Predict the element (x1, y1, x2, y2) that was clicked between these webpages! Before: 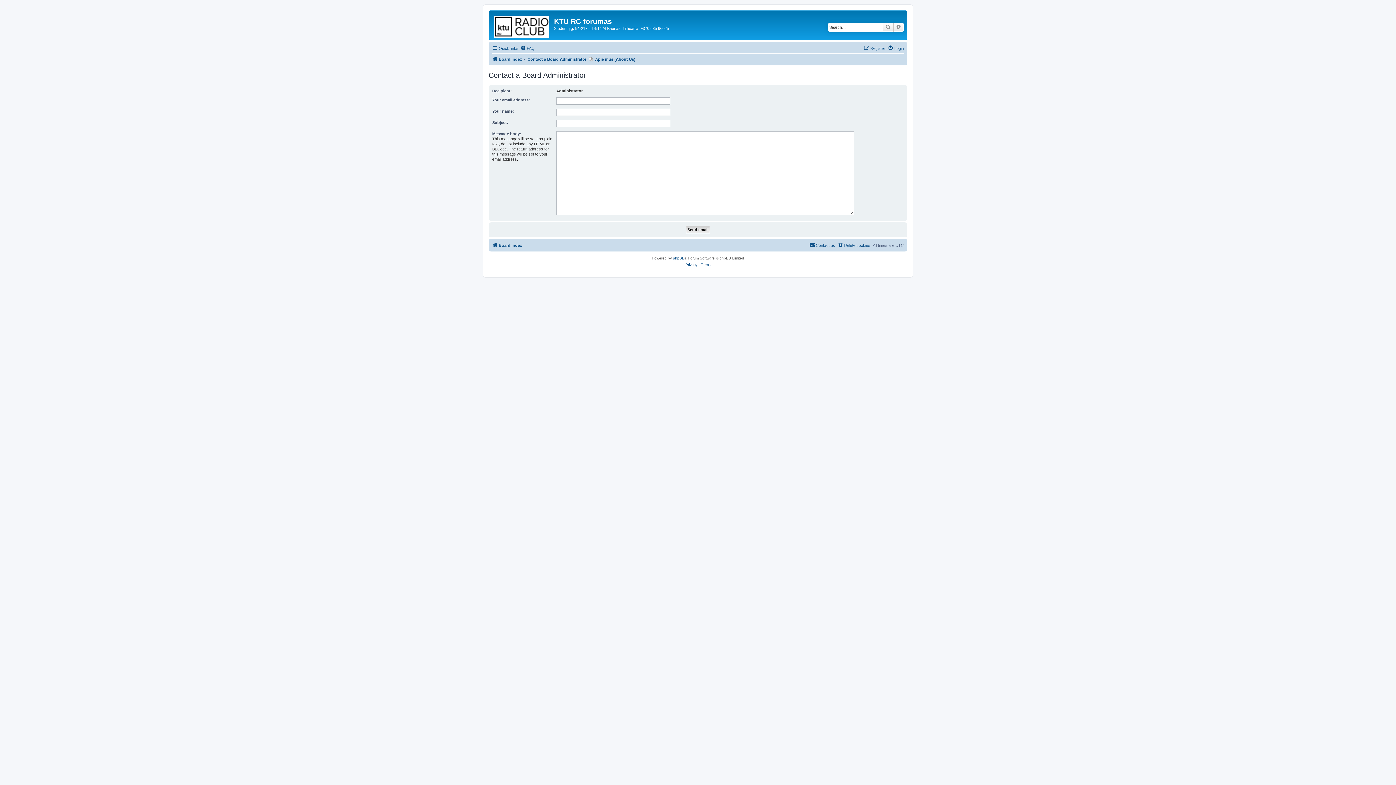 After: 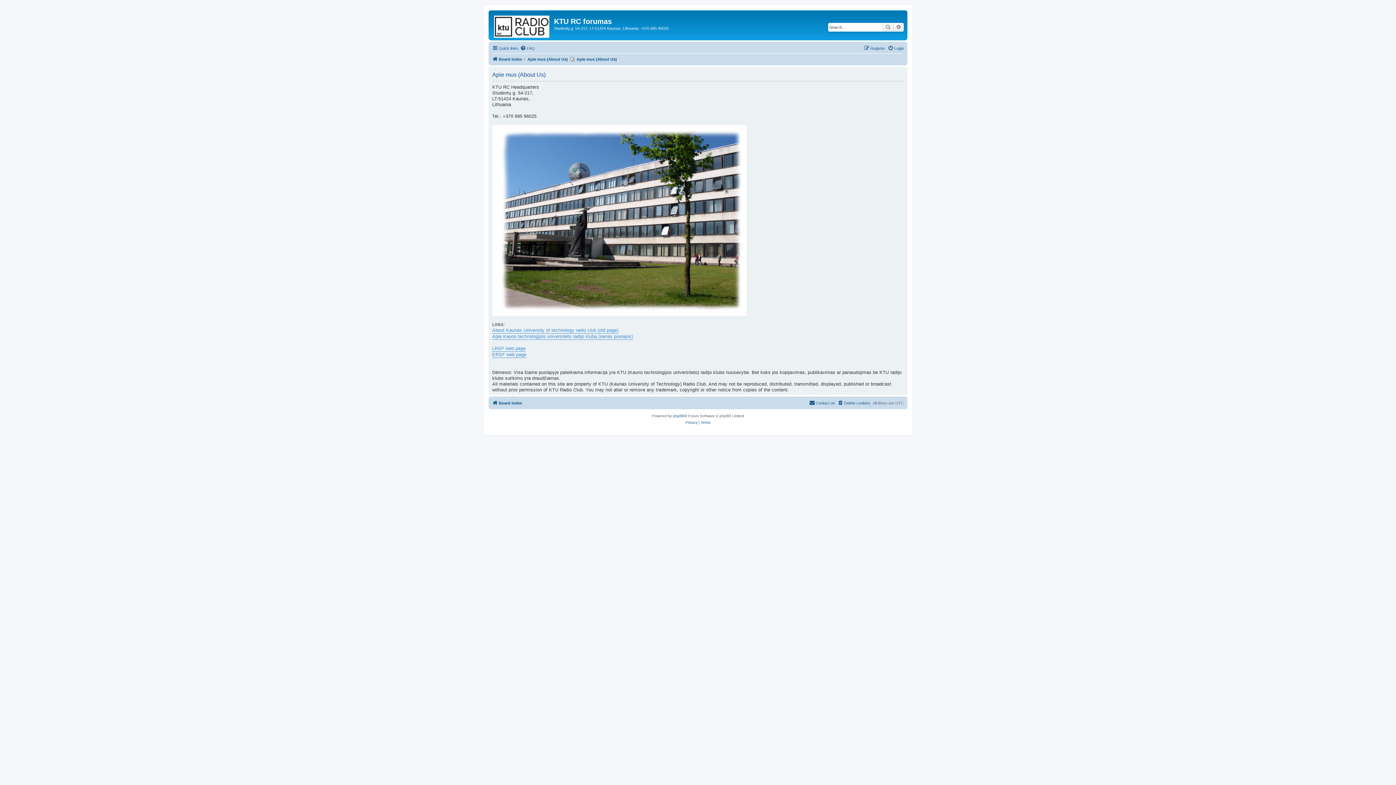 Action: bbox: (589, 54, 635, 63) label: Apie mus (About Us)